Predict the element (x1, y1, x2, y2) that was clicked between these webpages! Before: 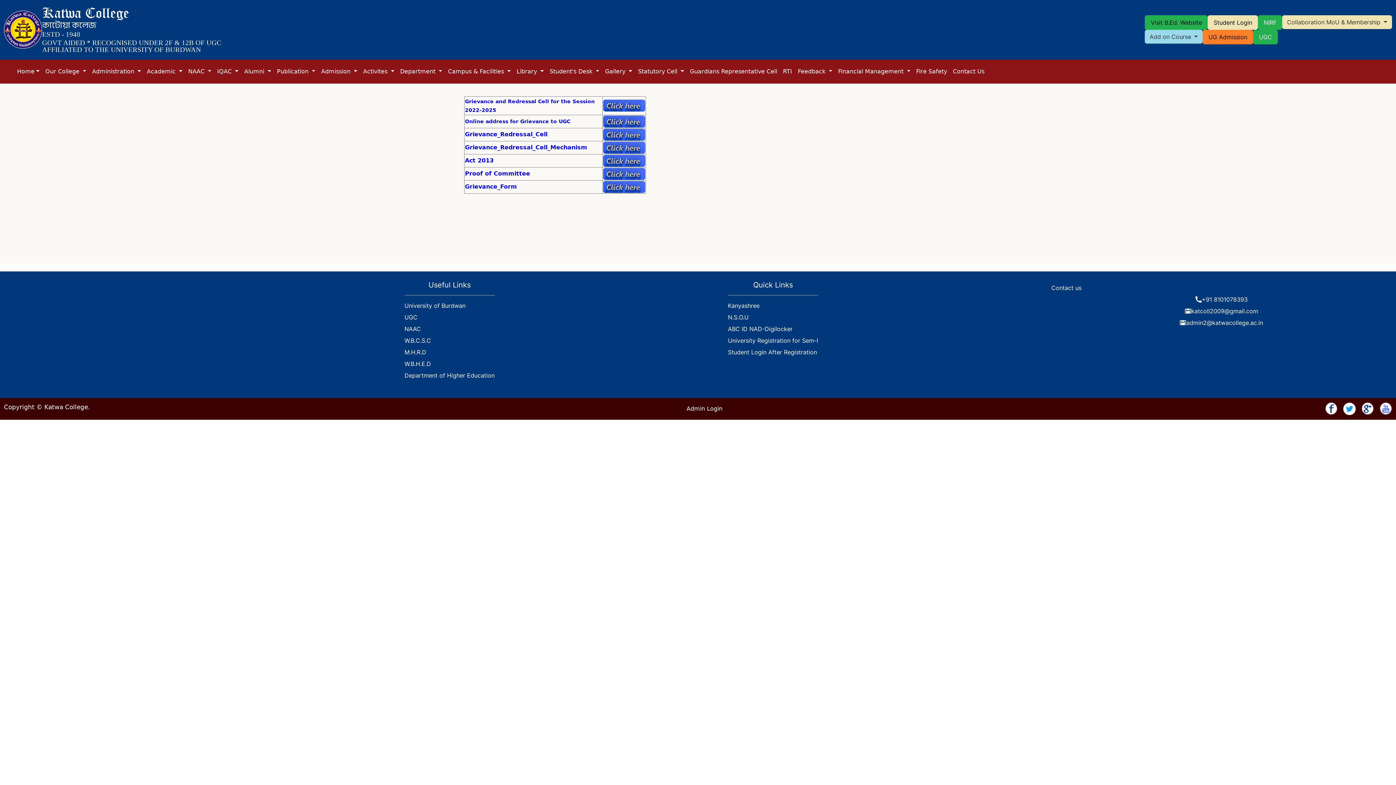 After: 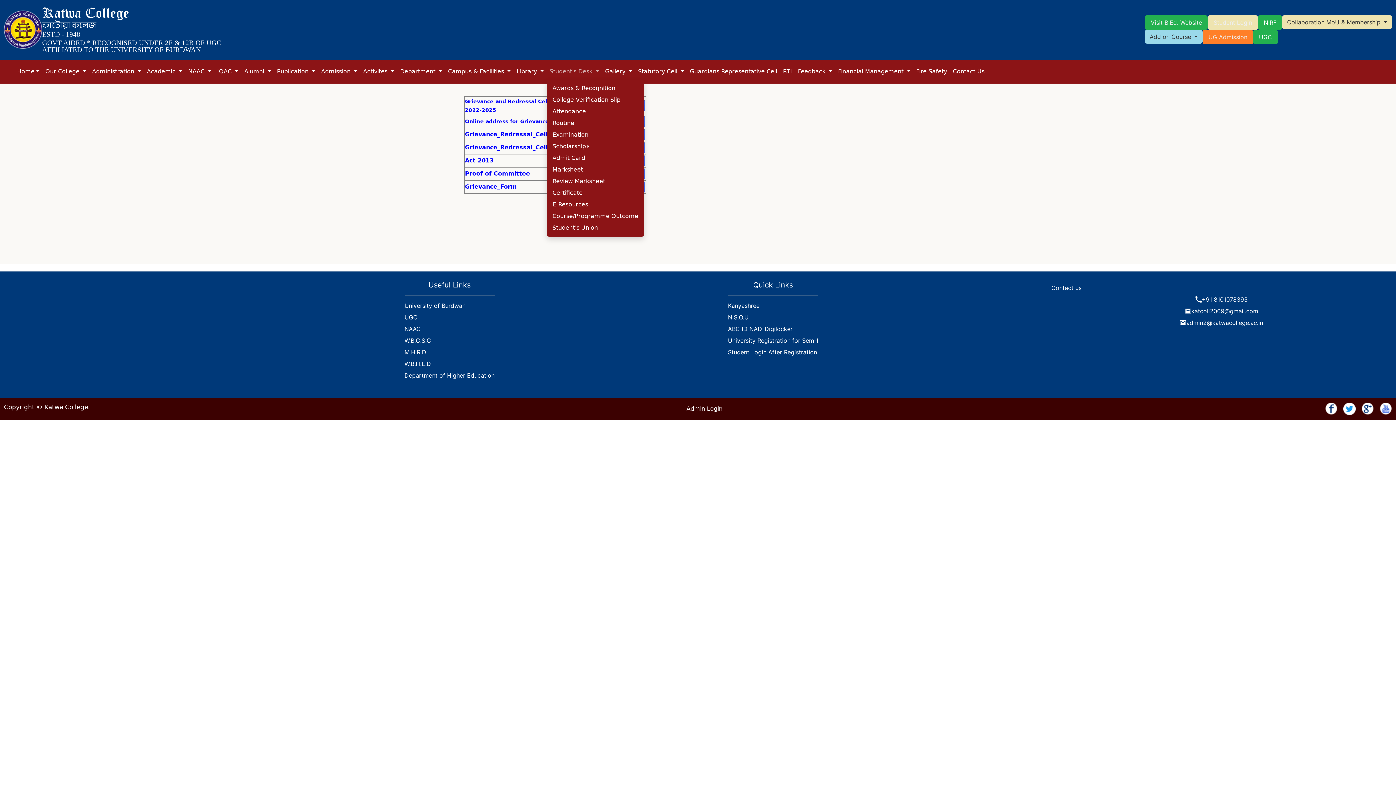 Action: label: Student's Desk  bbox: (546, 64, 602, 78)